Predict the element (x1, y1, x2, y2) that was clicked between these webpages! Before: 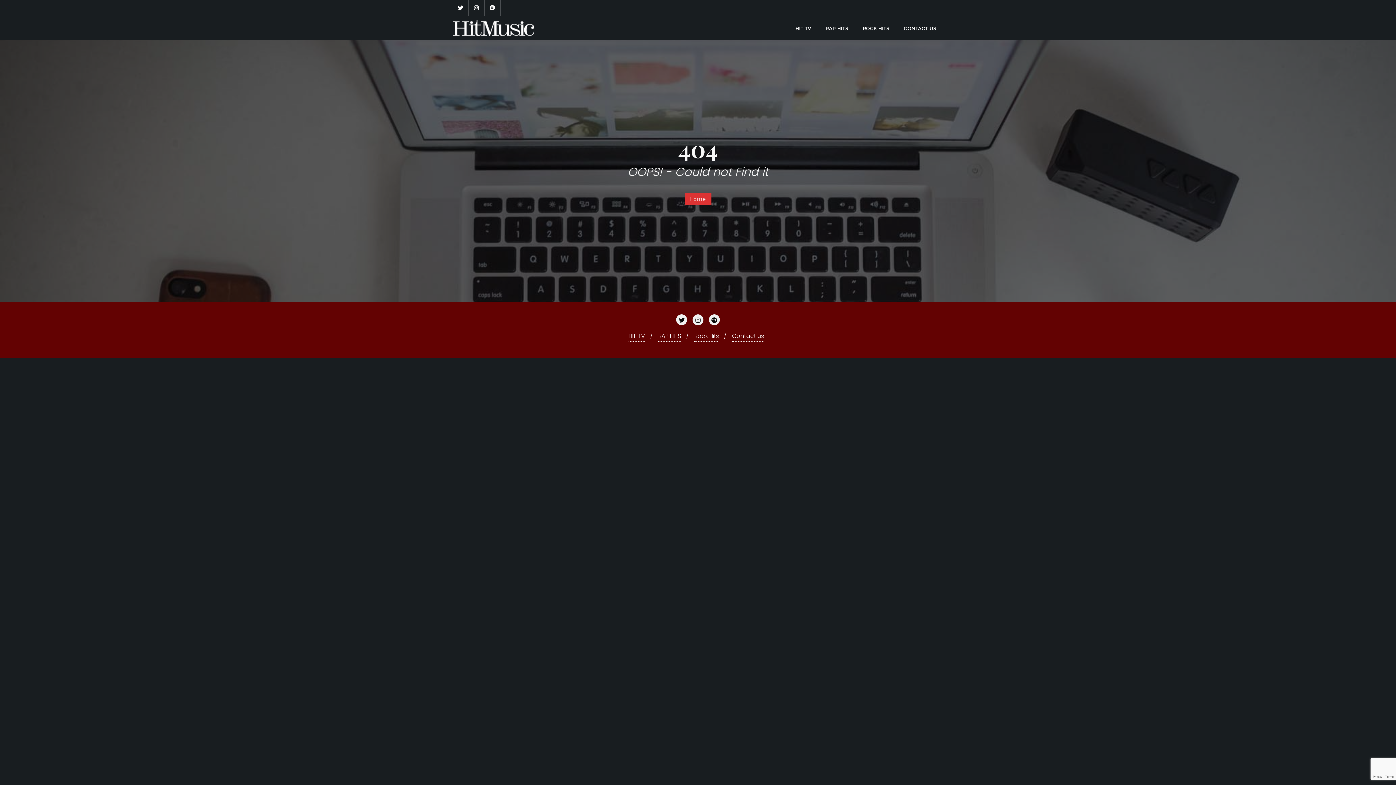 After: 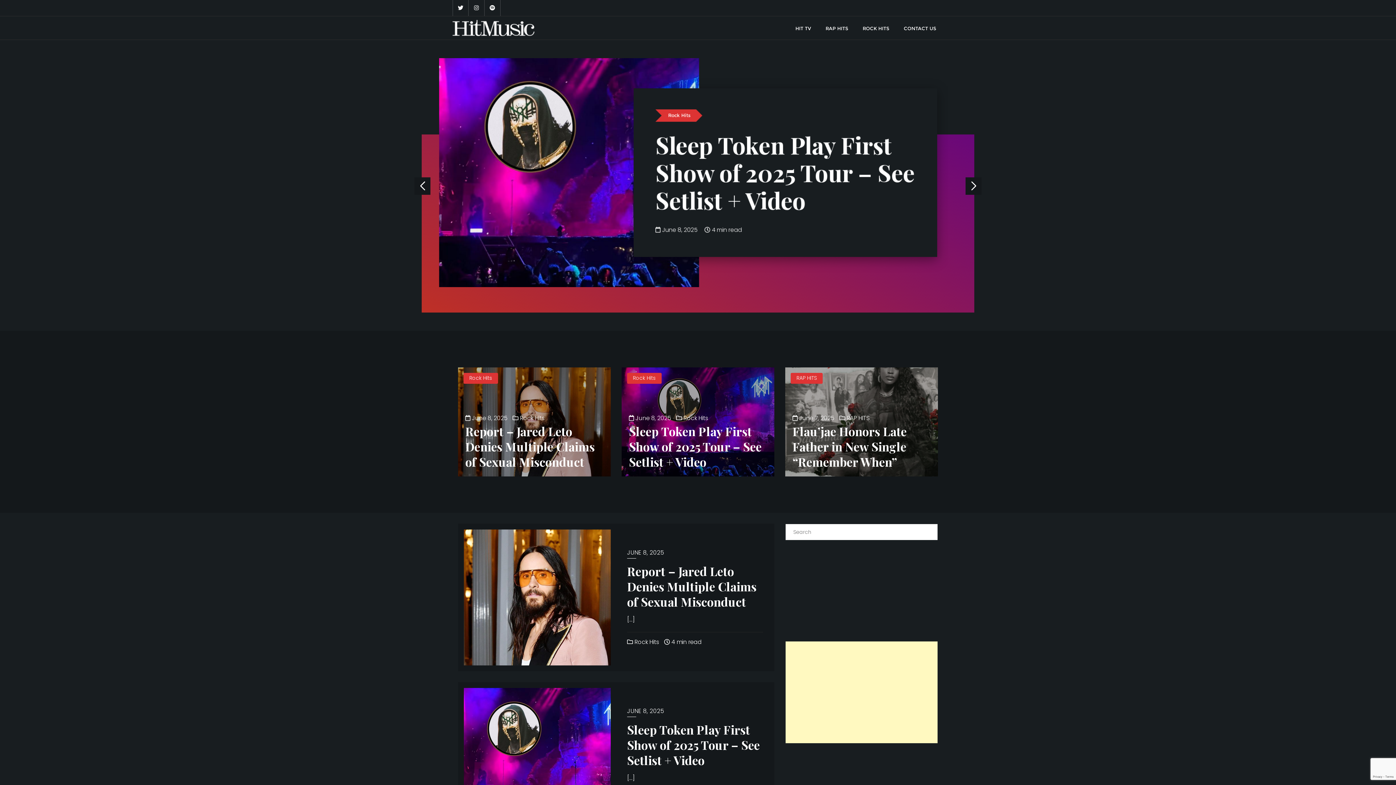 Action: bbox: (684, 193, 711, 205) label: Home